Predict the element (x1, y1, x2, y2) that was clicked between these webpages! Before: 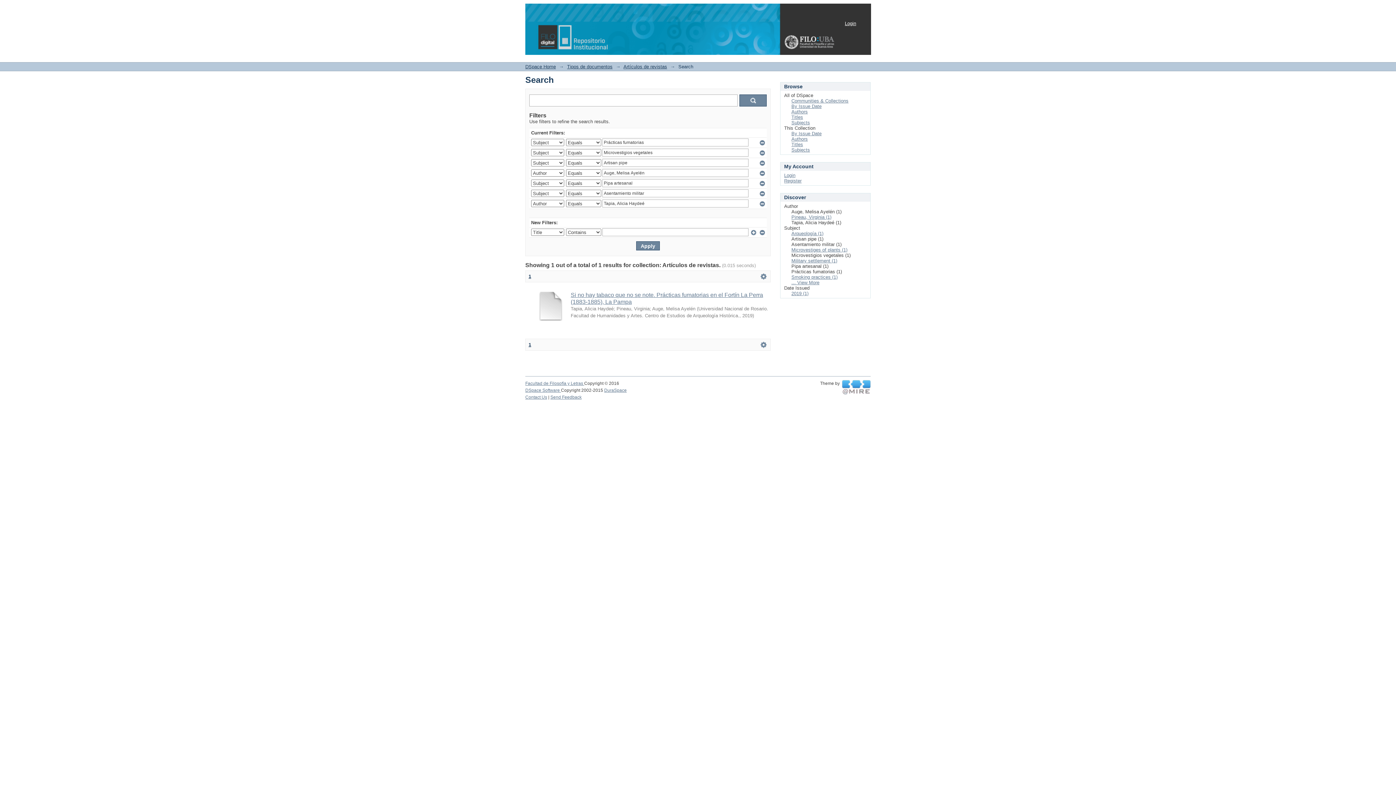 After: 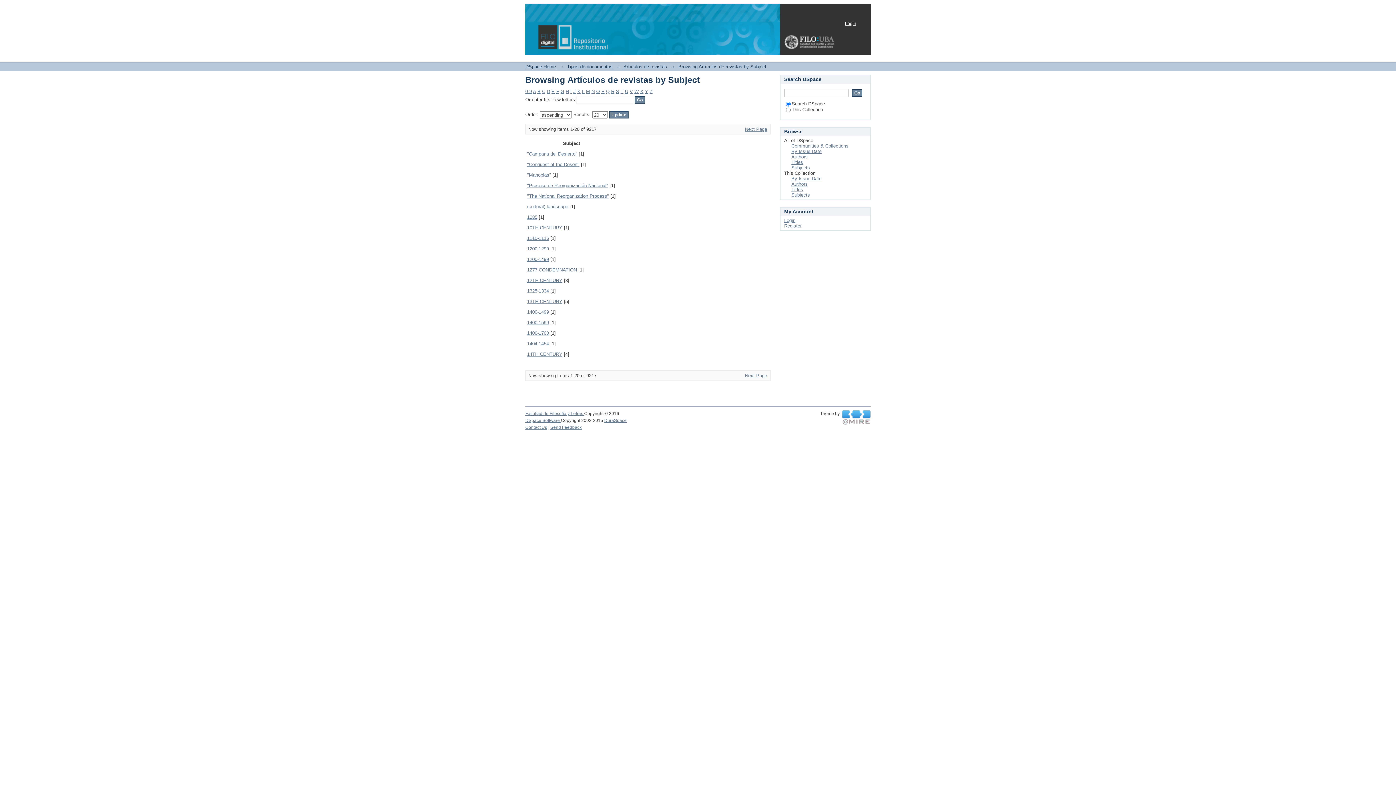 Action: bbox: (791, 147, 810, 152) label: Subjects